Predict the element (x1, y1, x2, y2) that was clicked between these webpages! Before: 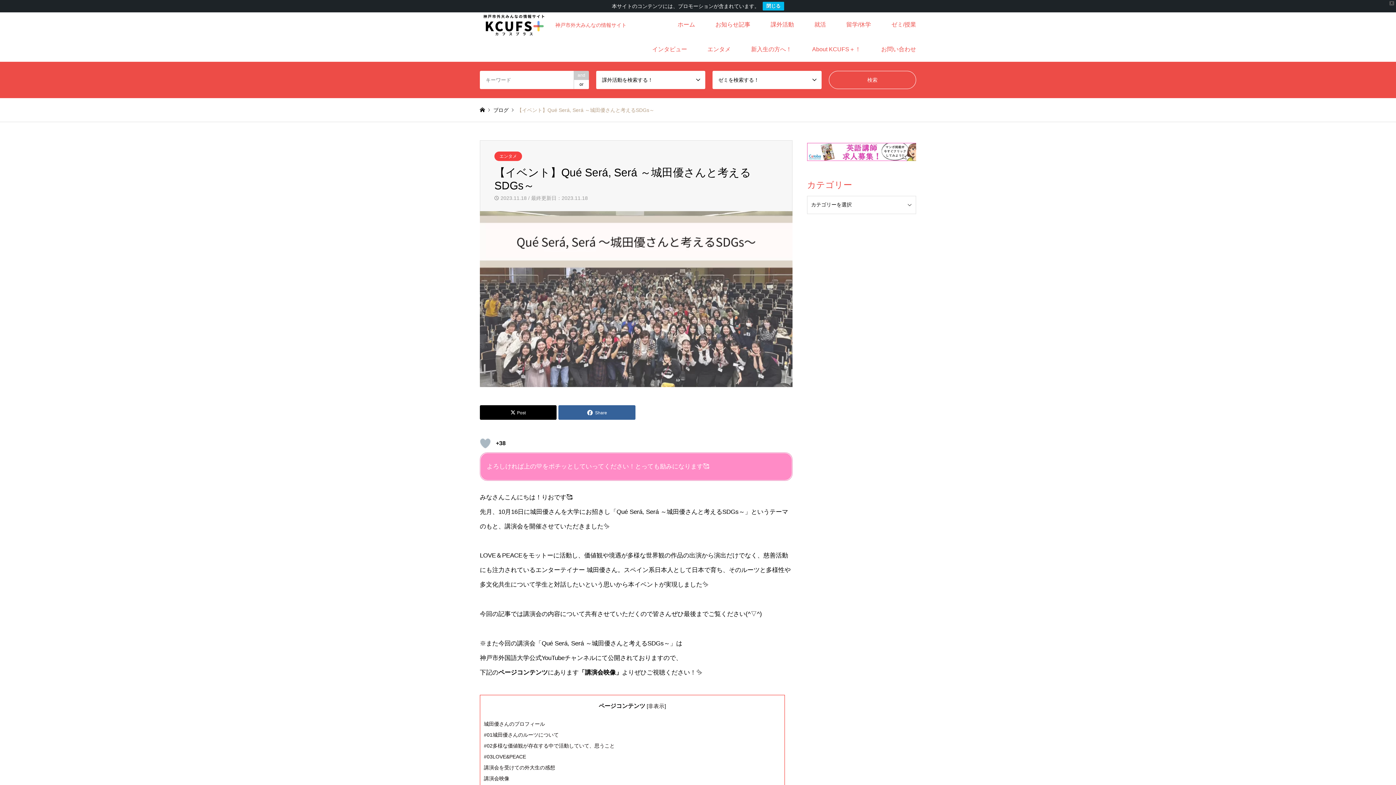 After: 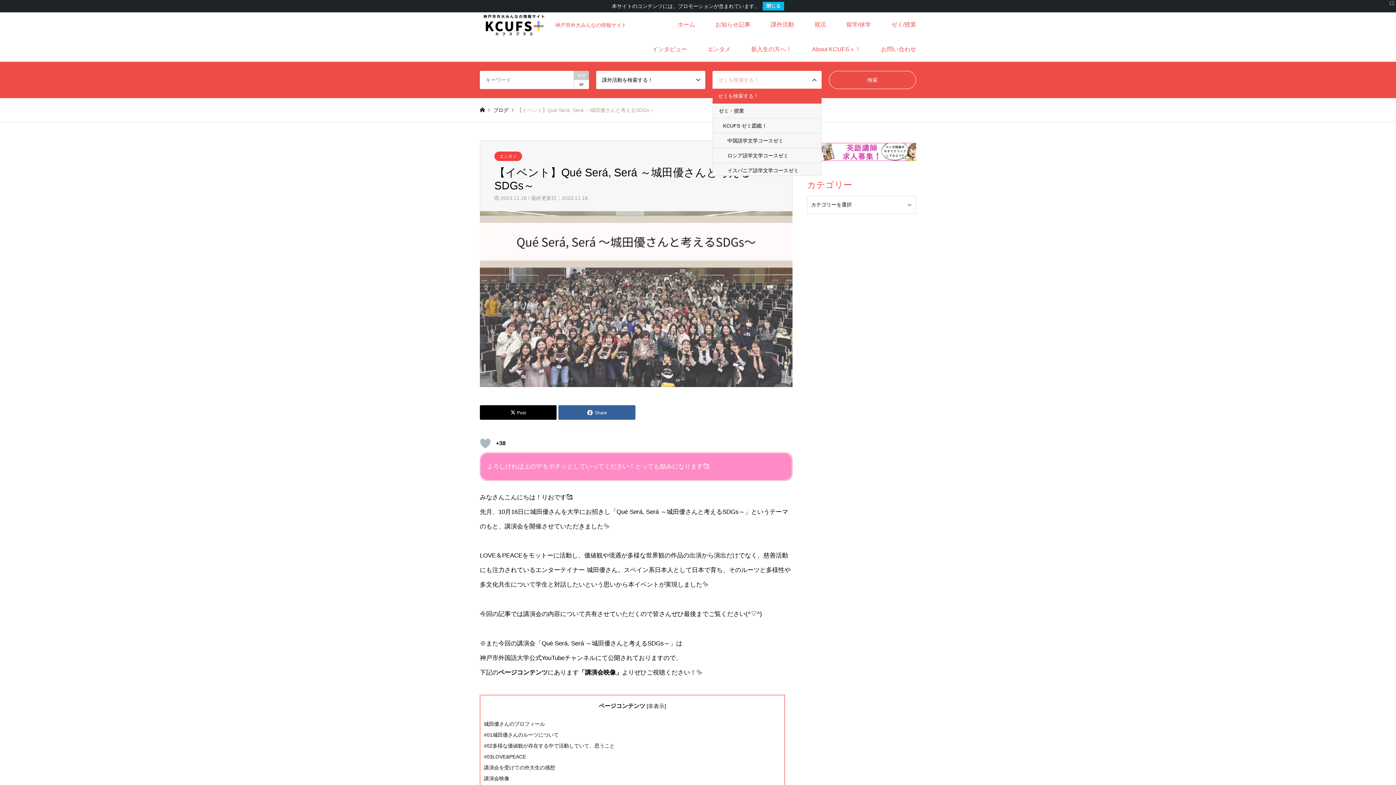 Action: label: ゼミを検索する！ bbox: (712, 70, 821, 89)